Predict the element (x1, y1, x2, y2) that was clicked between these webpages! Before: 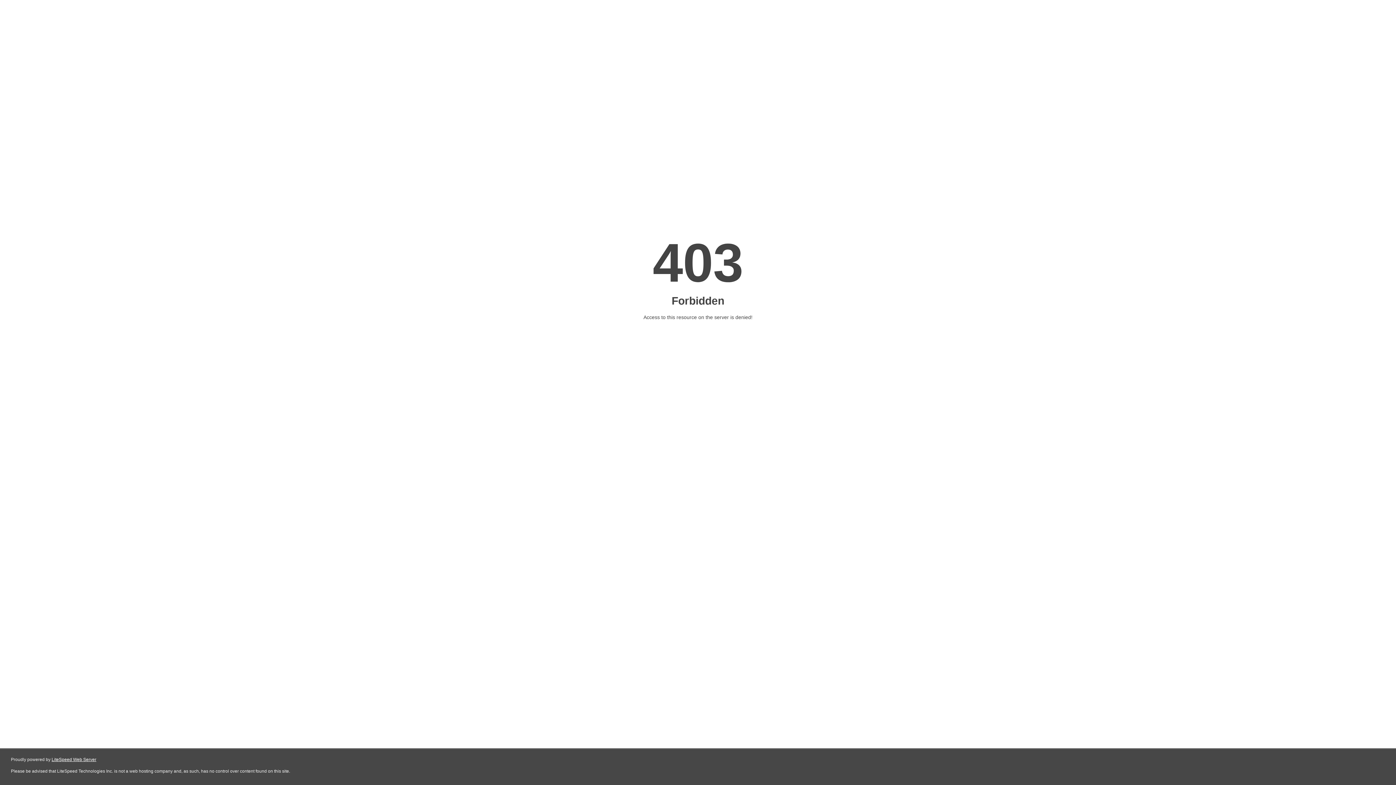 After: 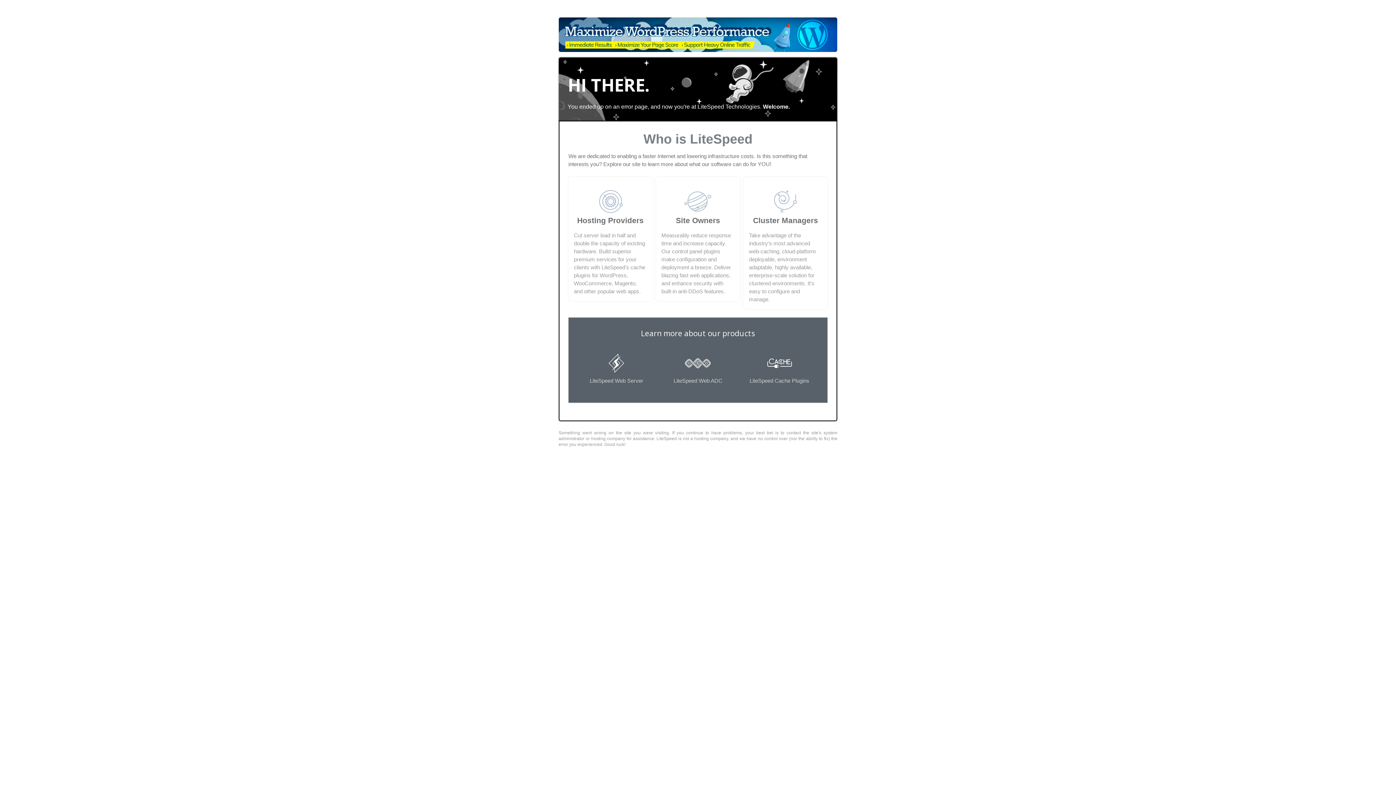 Action: label: LiteSpeed Web Server bbox: (51, 757, 96, 762)